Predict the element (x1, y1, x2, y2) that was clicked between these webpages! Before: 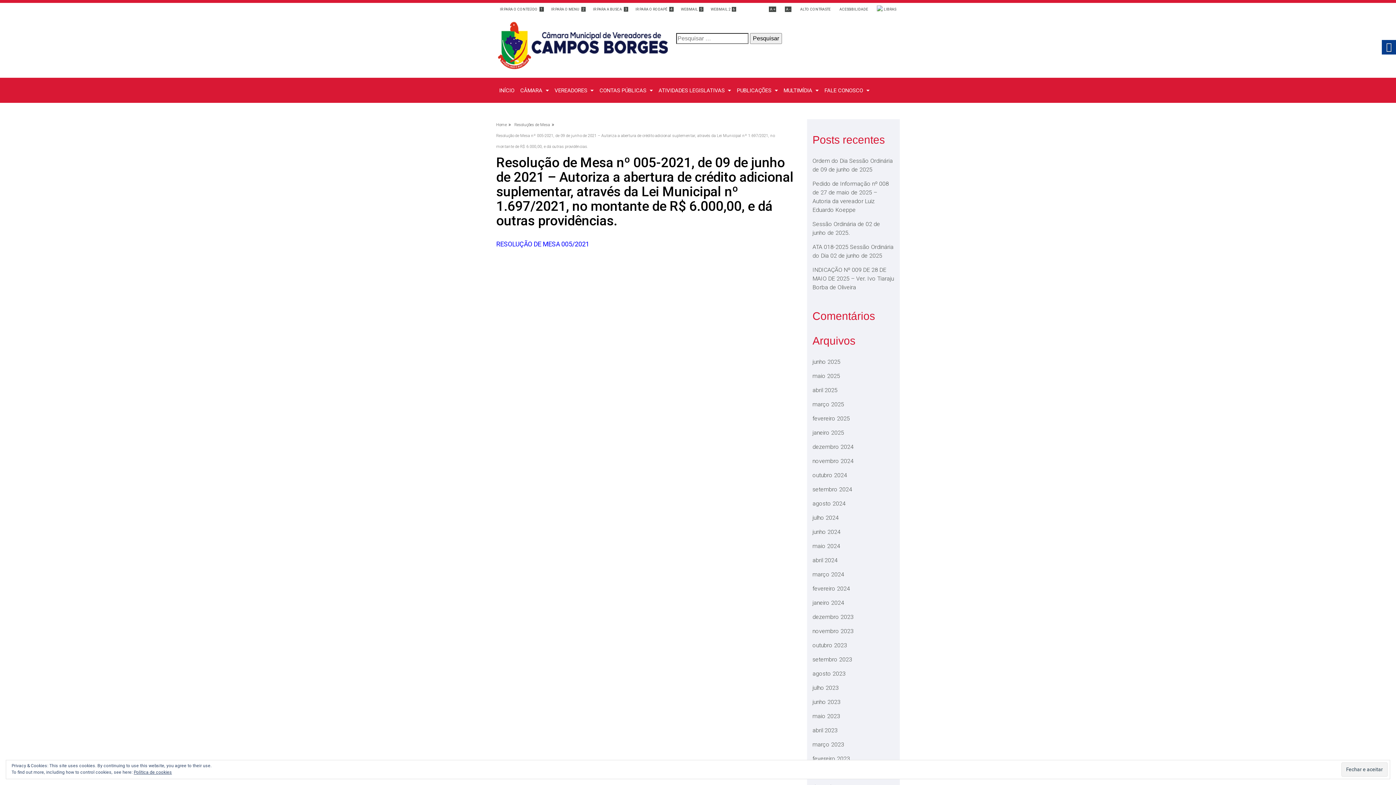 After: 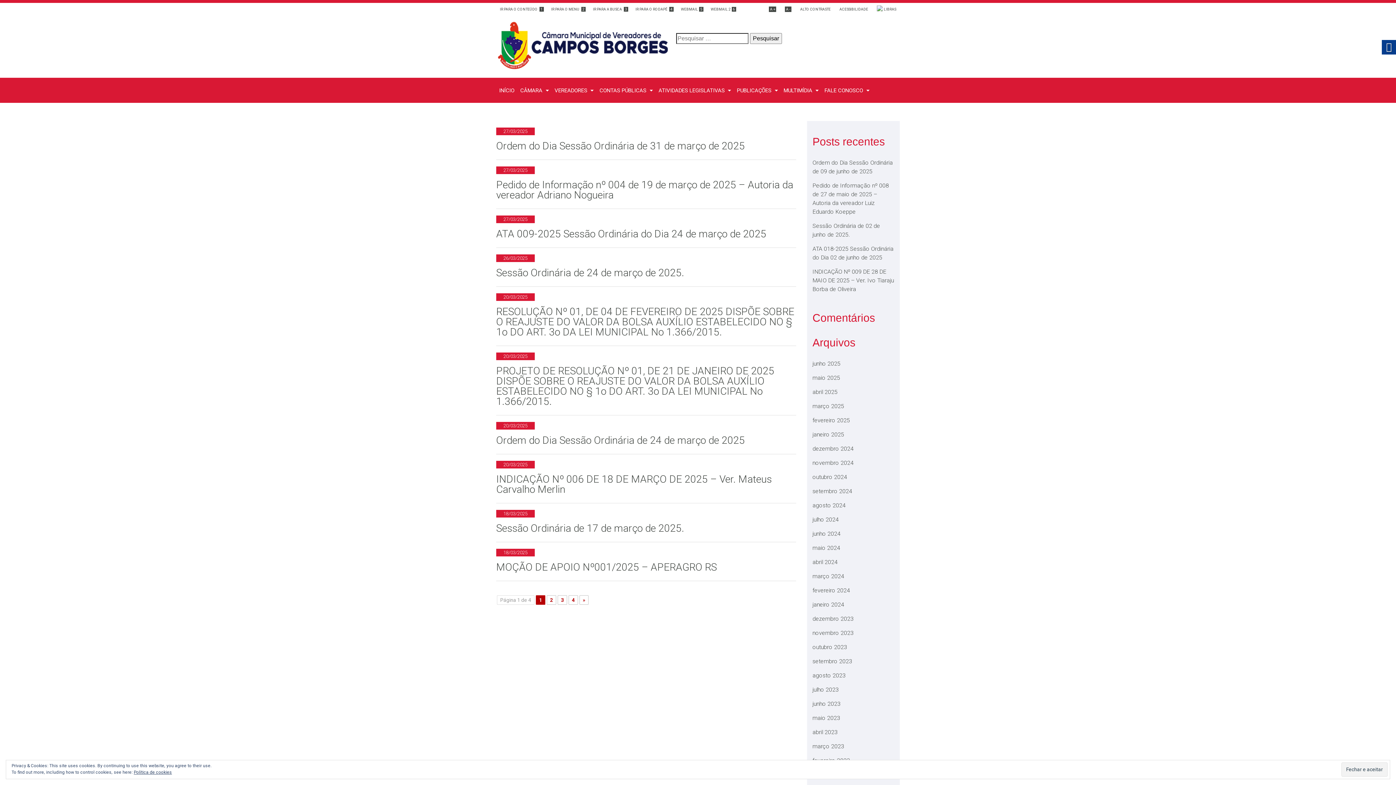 Action: label: março 2025 bbox: (812, 400, 894, 409)